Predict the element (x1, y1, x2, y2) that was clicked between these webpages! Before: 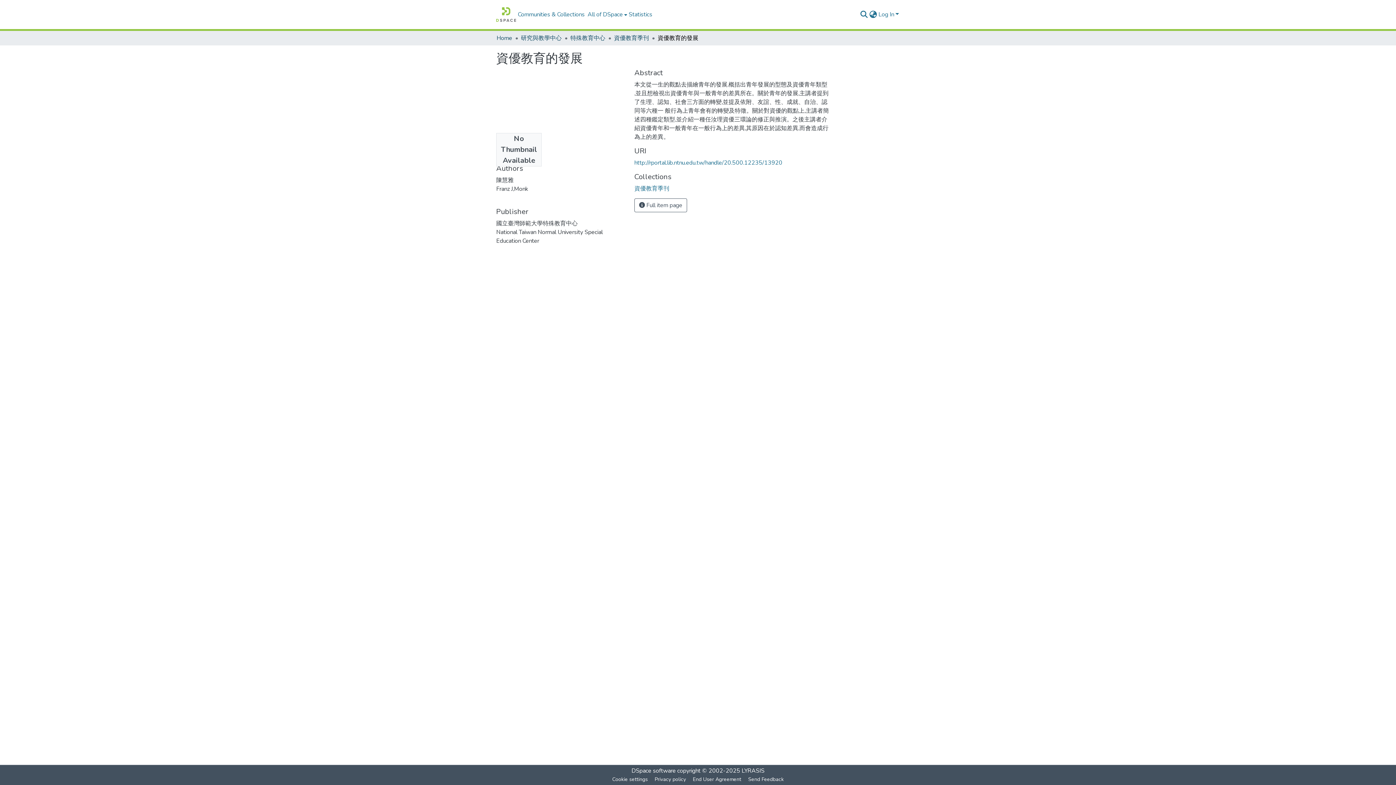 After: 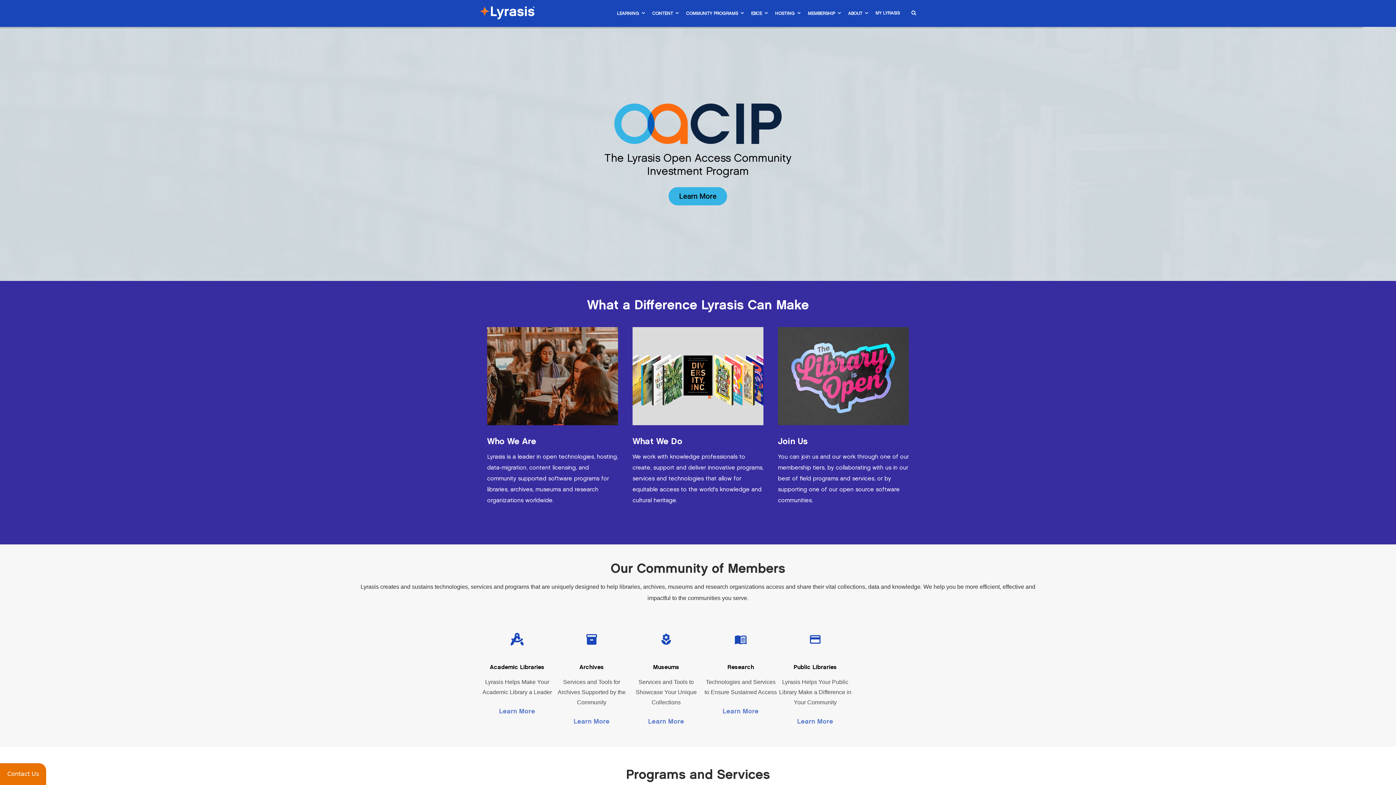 Action: label: LYRASIS bbox: (741, 767, 764, 775)